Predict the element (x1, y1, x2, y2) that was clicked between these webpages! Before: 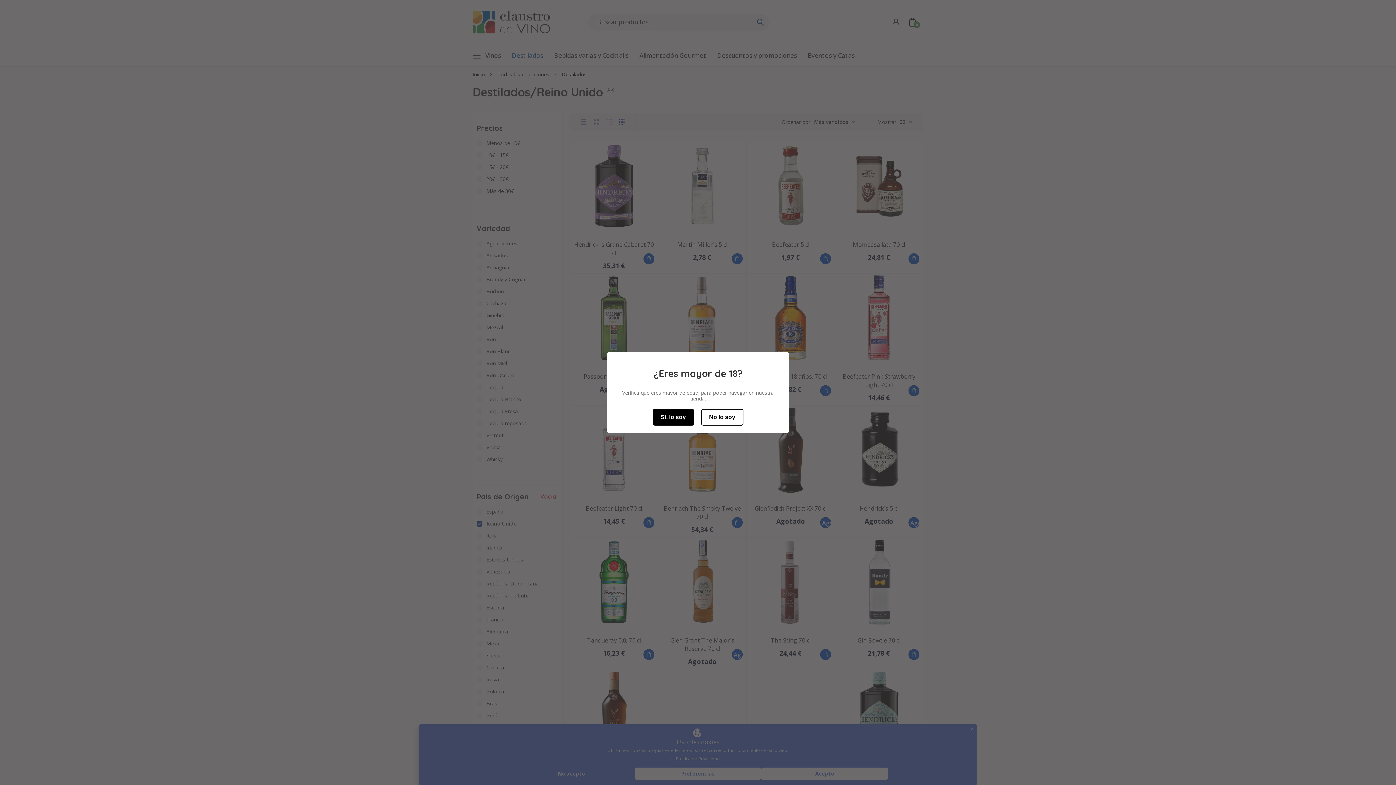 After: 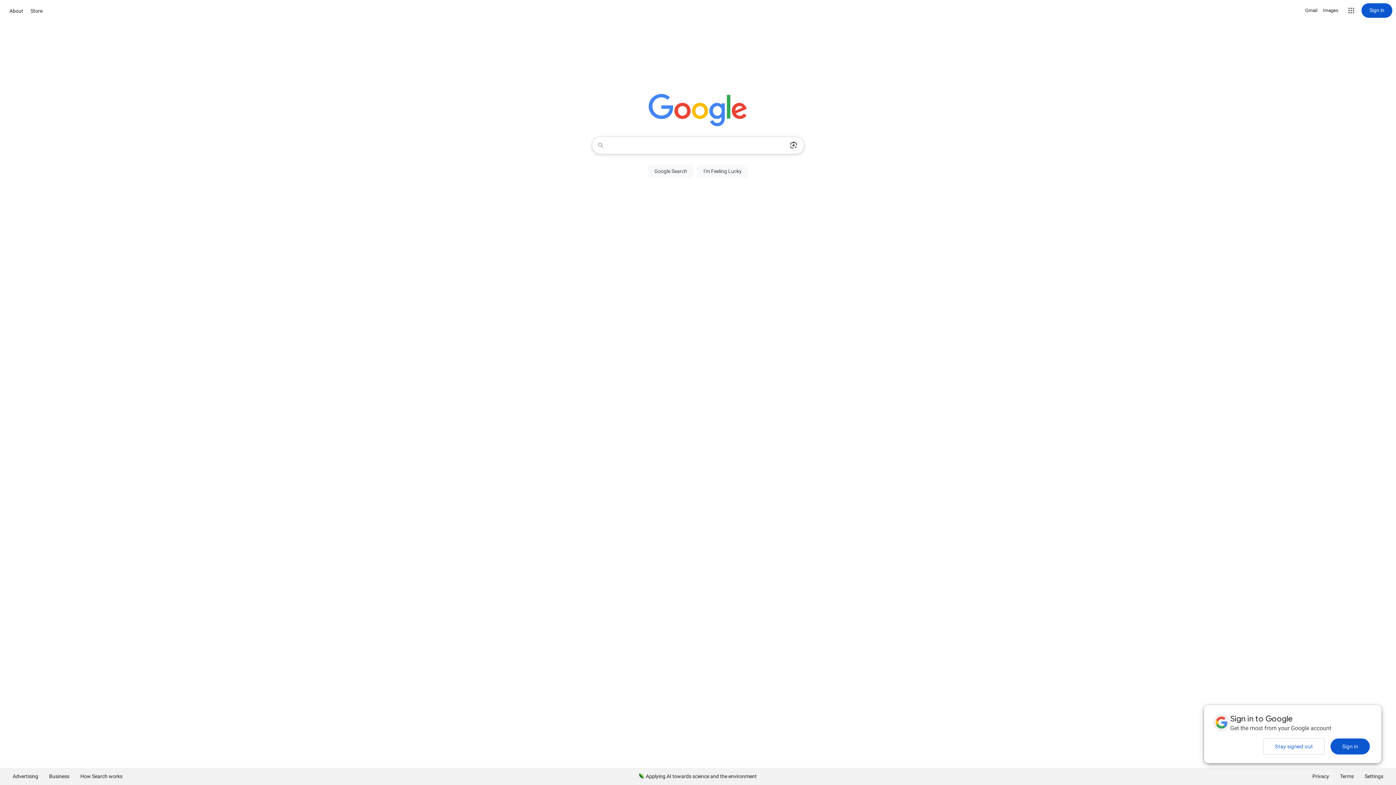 Action: bbox: (701, 409, 743, 425) label: No lo soy